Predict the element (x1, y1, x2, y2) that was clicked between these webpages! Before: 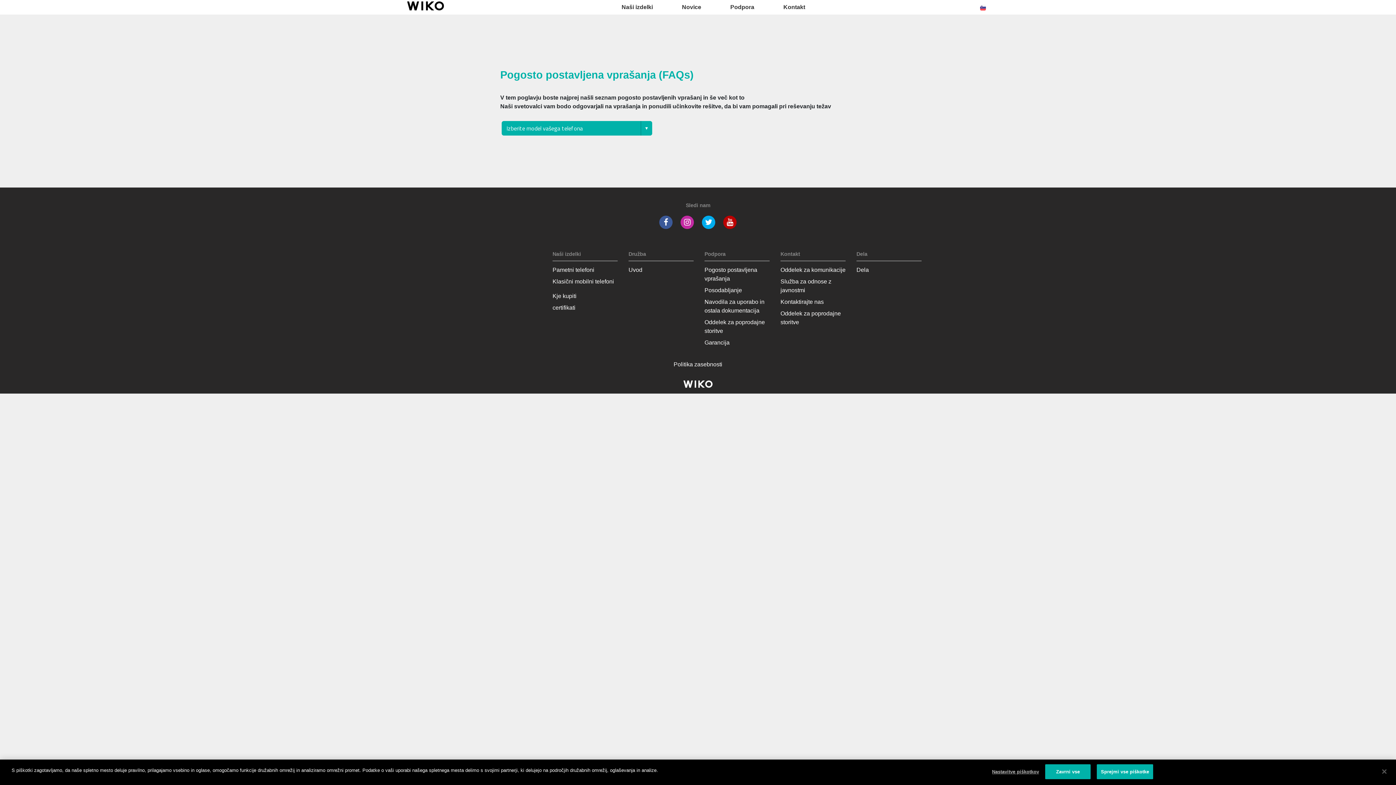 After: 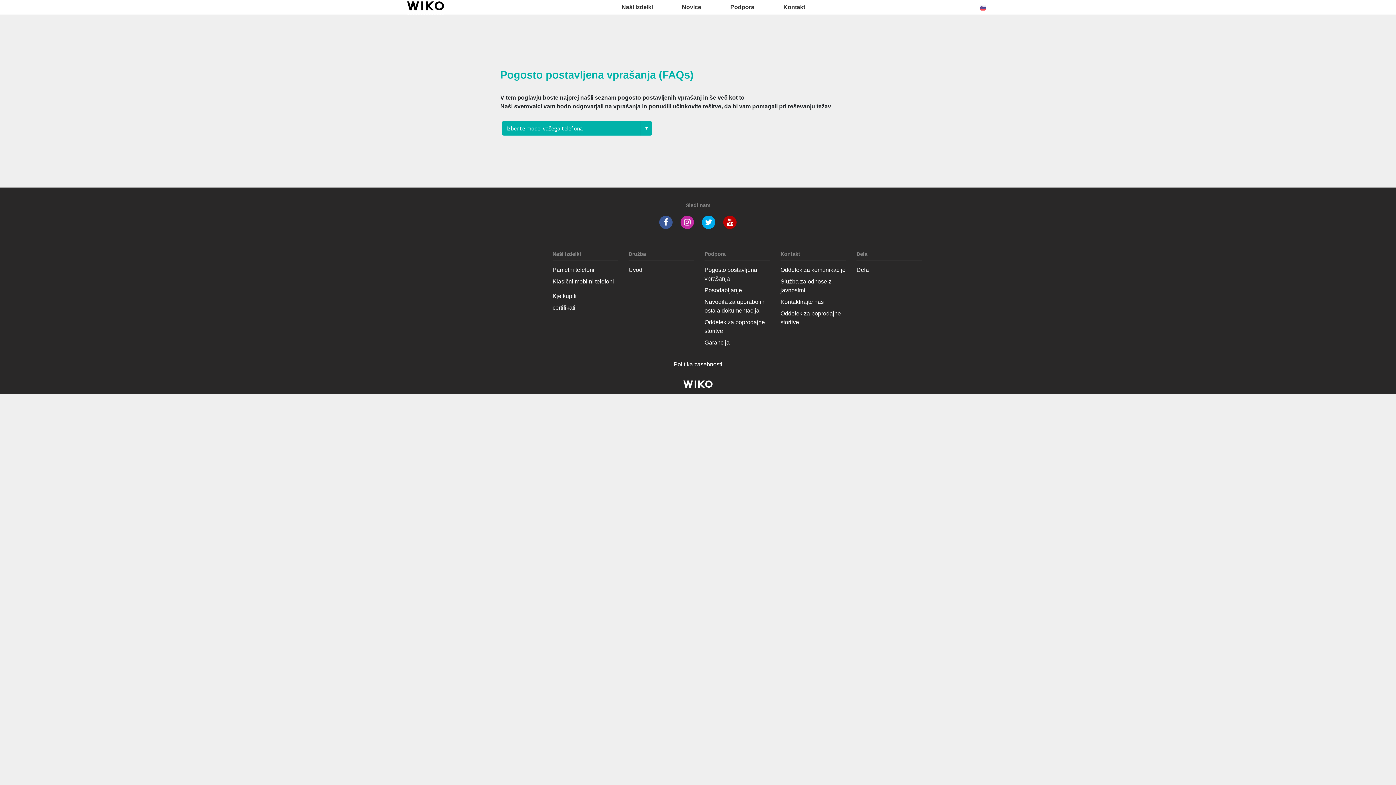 Action: bbox: (1376, 764, 1392, 780) label: Zapri